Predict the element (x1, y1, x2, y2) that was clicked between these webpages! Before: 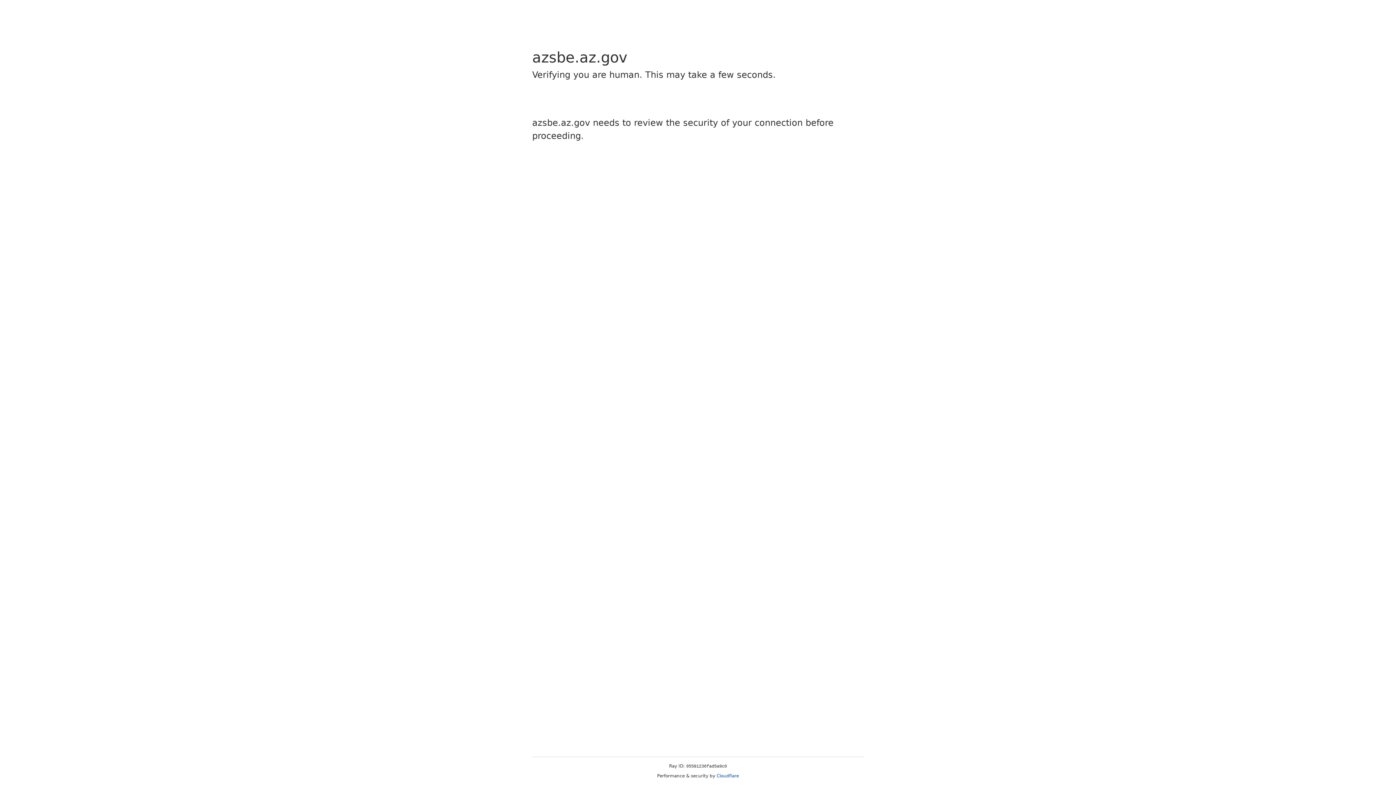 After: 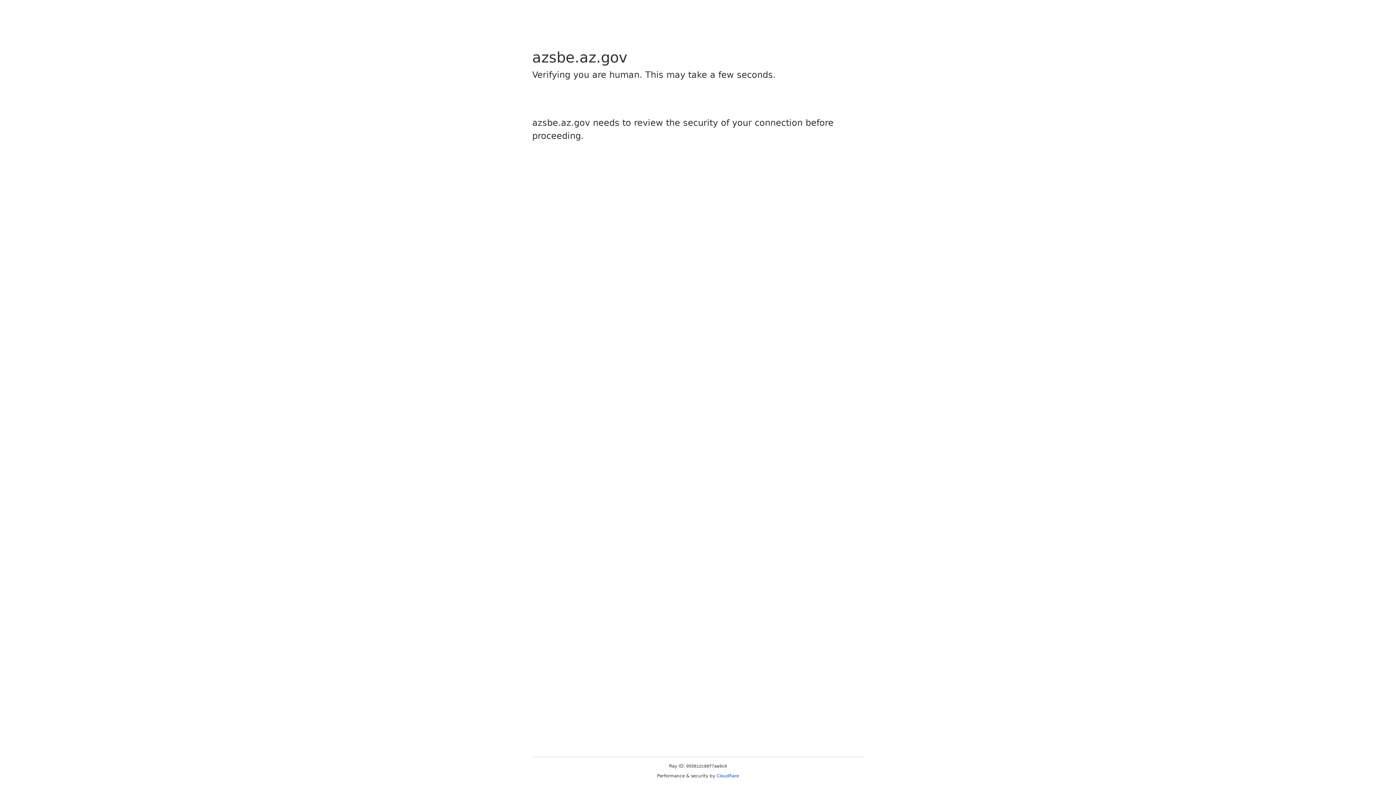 Action: label: Cloudflare bbox: (716, 773, 739, 778)